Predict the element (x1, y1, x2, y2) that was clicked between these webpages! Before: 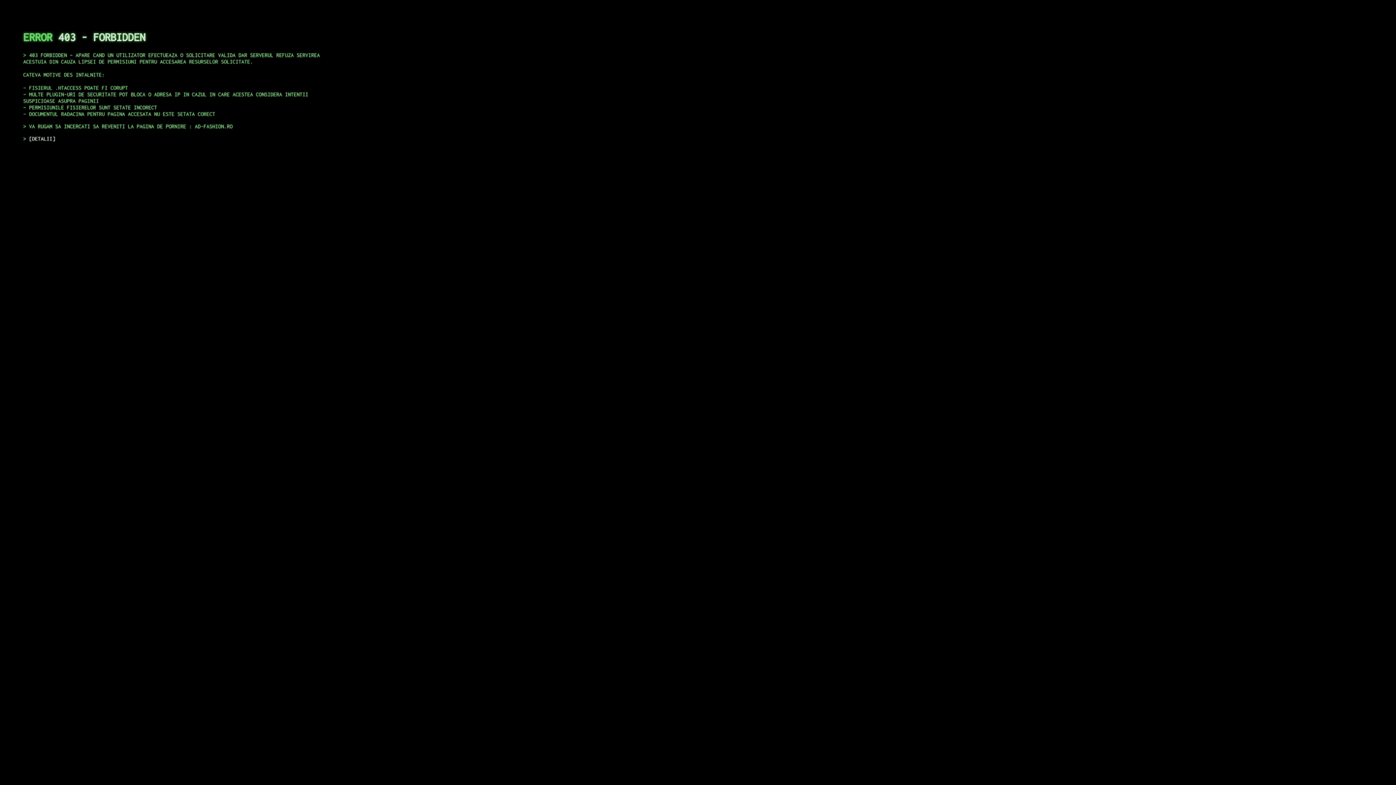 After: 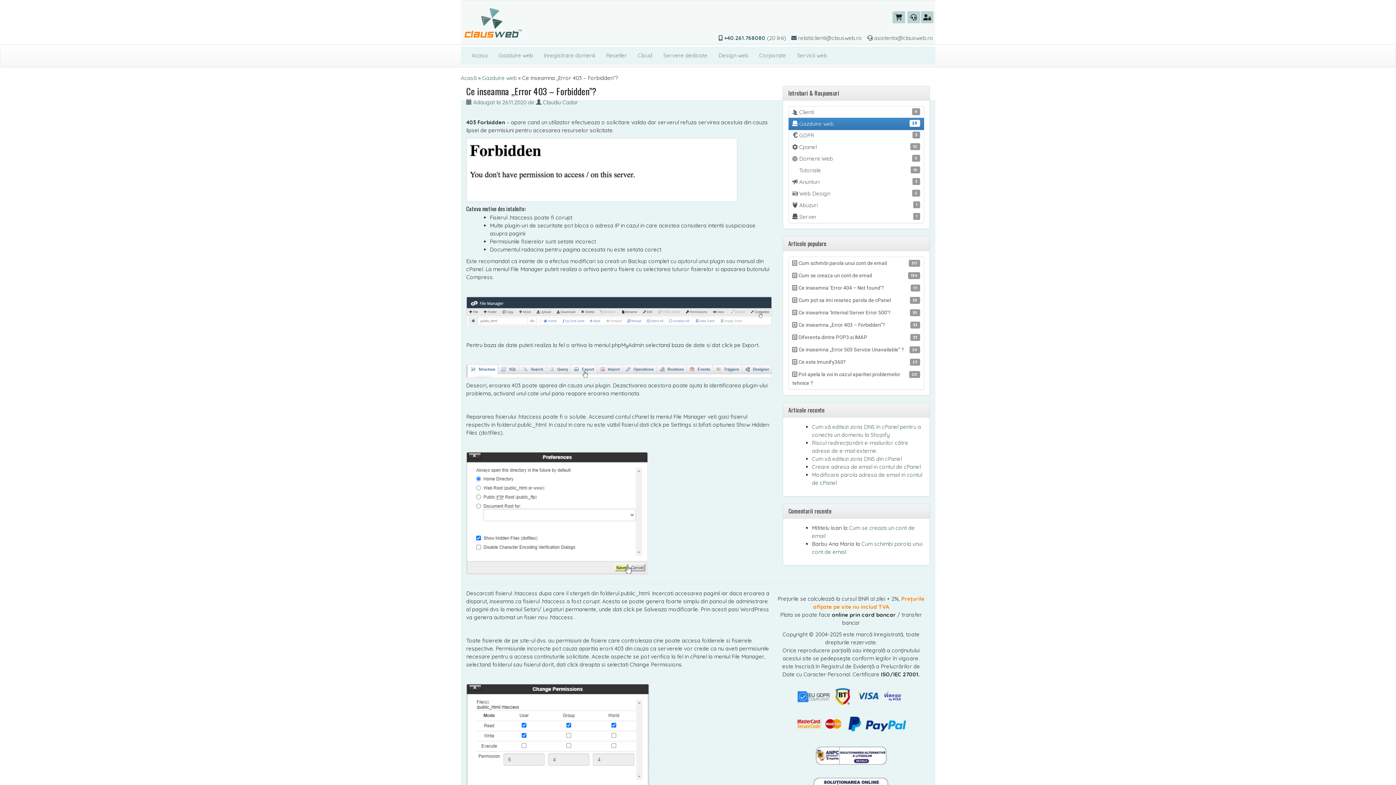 Action: bbox: (29, 135, 55, 141) label: DETALII